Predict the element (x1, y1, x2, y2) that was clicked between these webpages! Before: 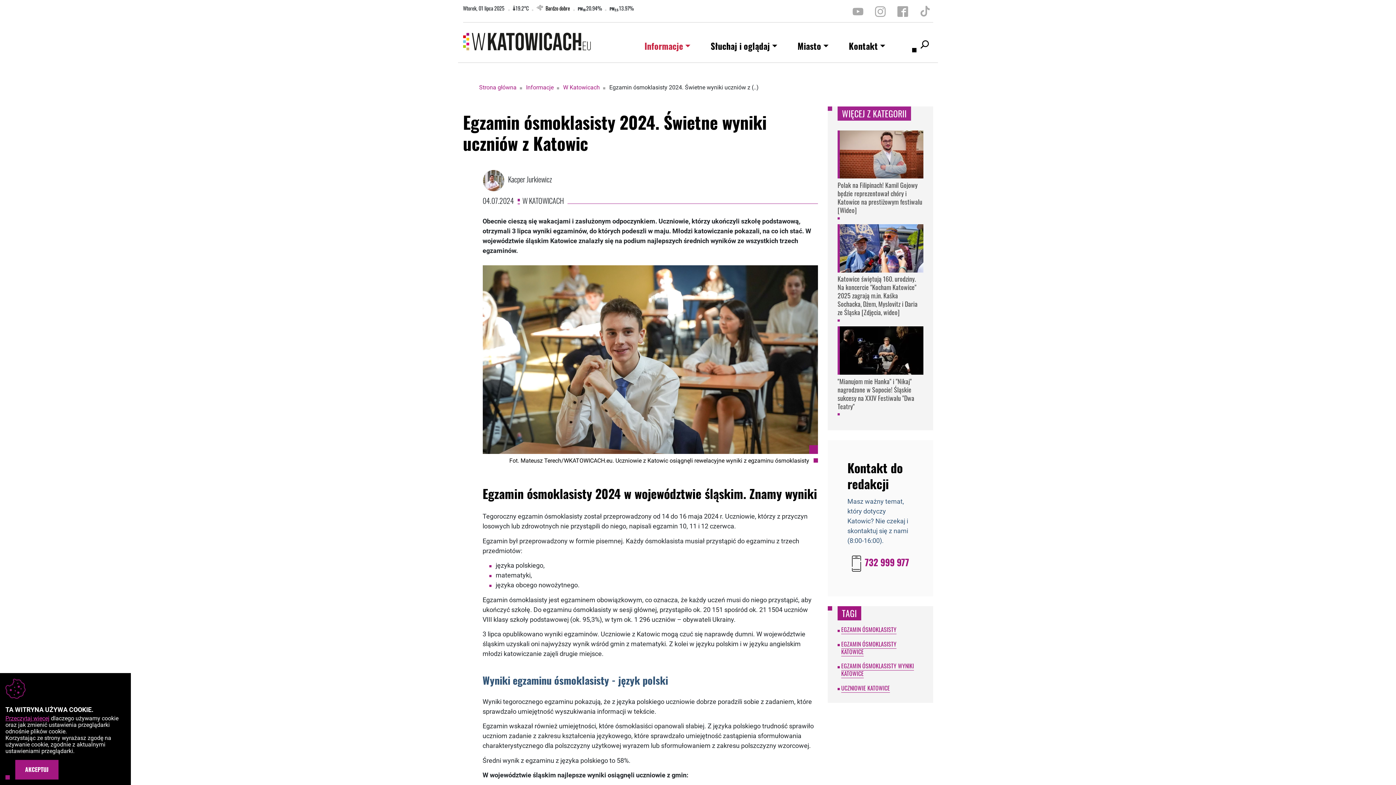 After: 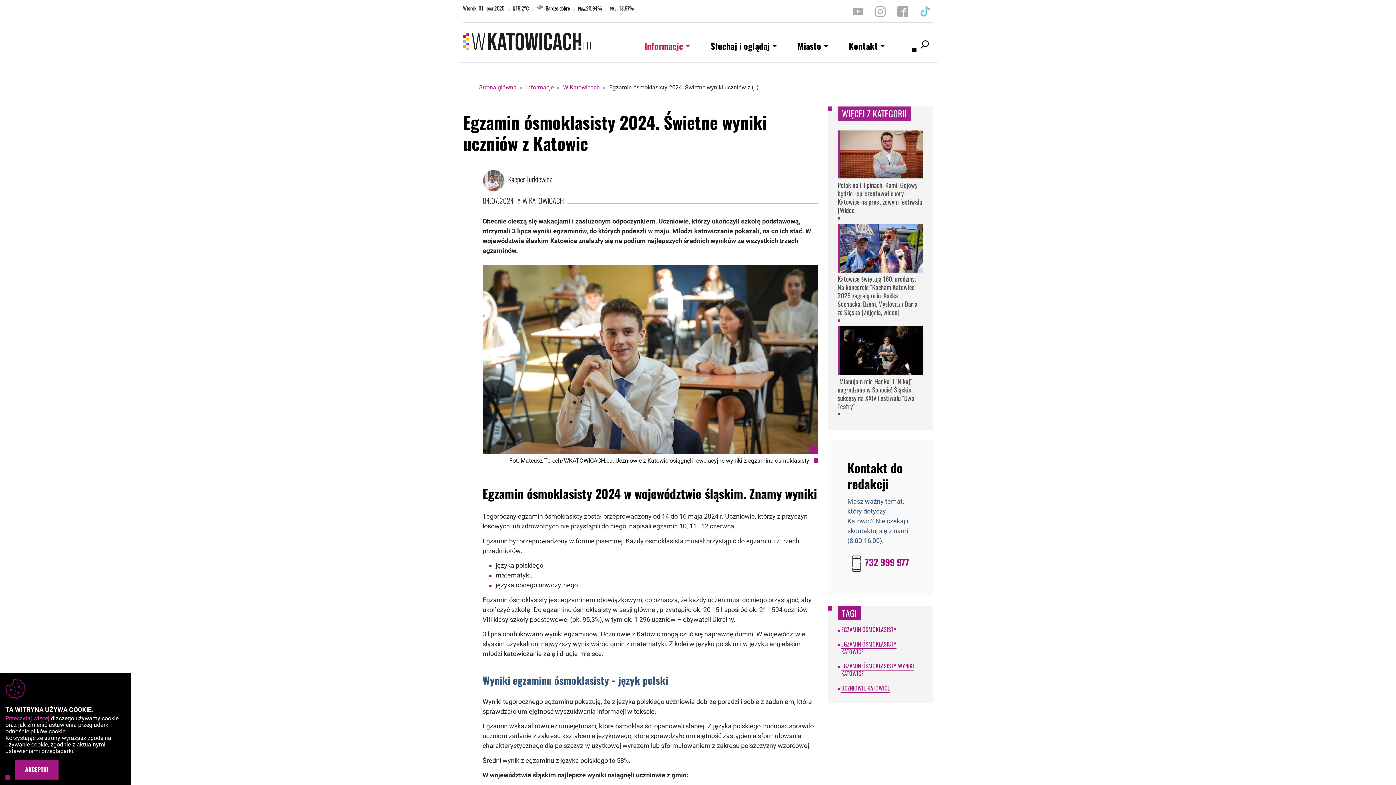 Action: bbox: (917, 3, 933, 19) label: Tik Tok